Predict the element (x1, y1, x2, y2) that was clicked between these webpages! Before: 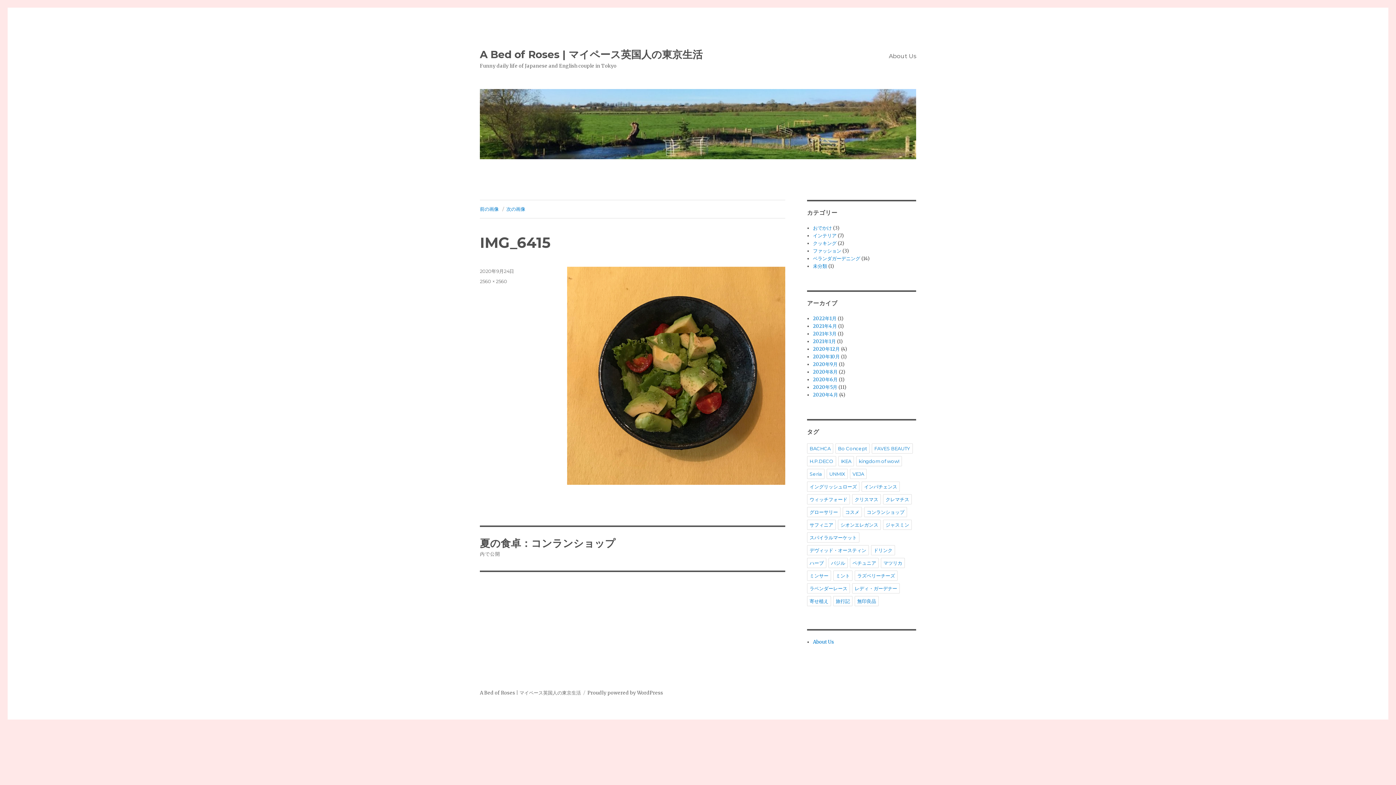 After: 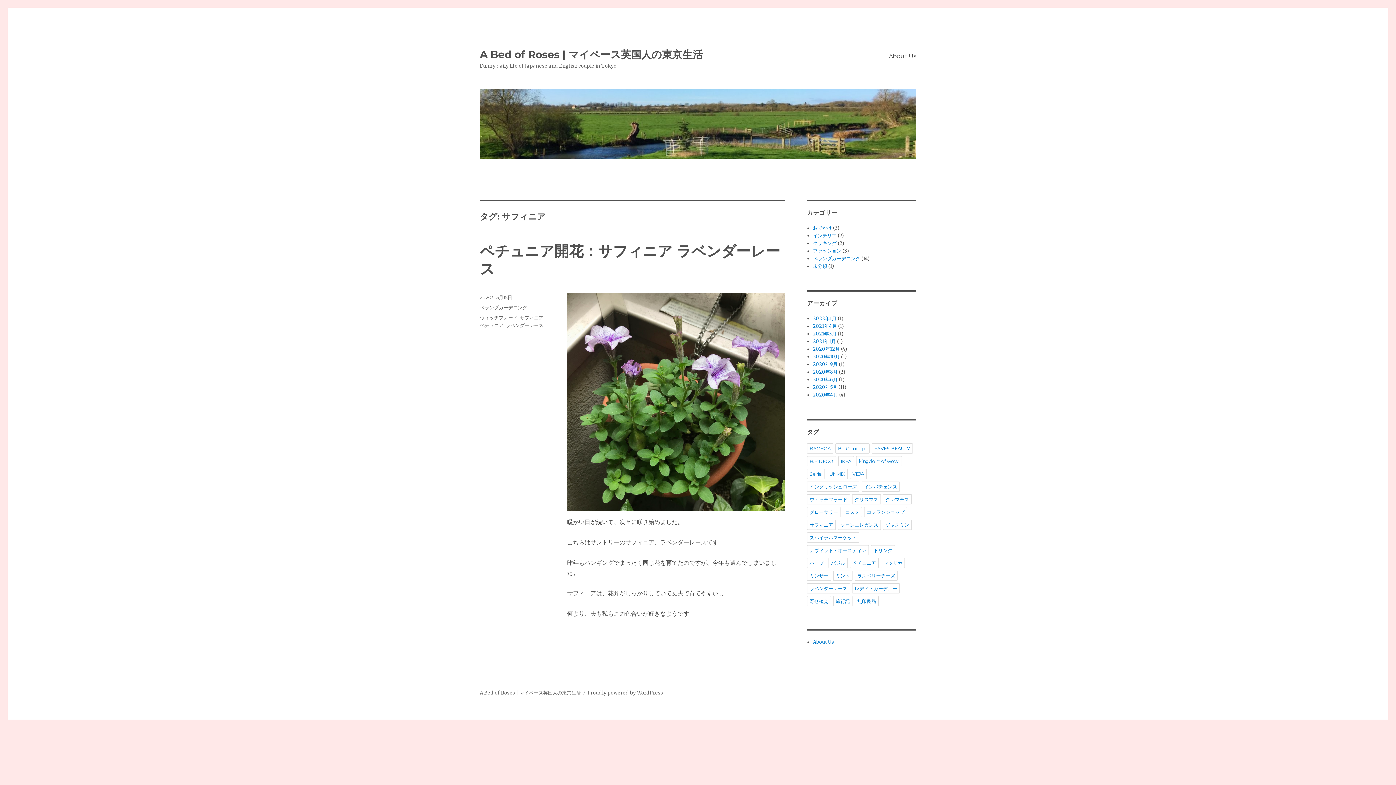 Action: bbox: (807, 520, 836, 530) label: サフィニア